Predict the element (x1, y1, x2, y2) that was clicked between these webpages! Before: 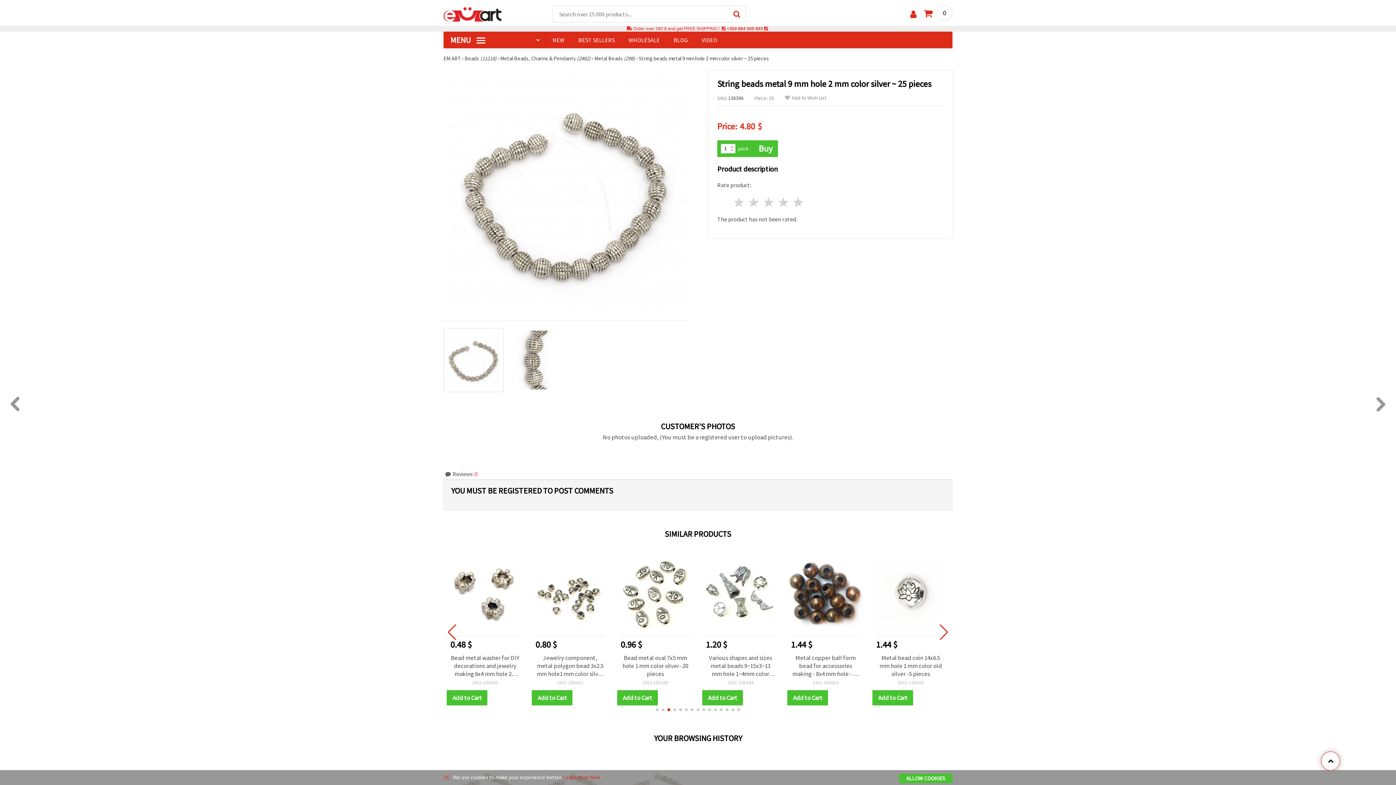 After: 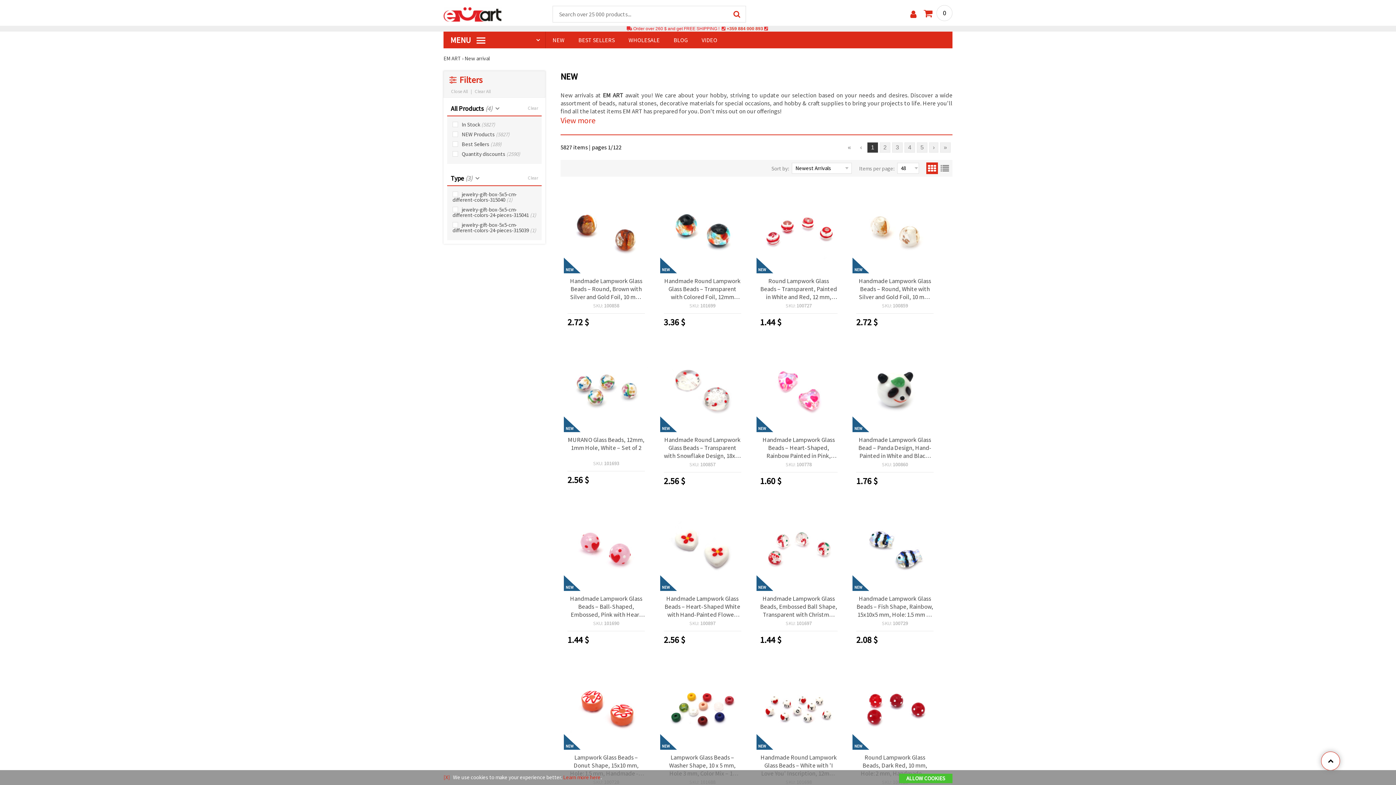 Action: label: NEW bbox: (545, 31, 571, 48)